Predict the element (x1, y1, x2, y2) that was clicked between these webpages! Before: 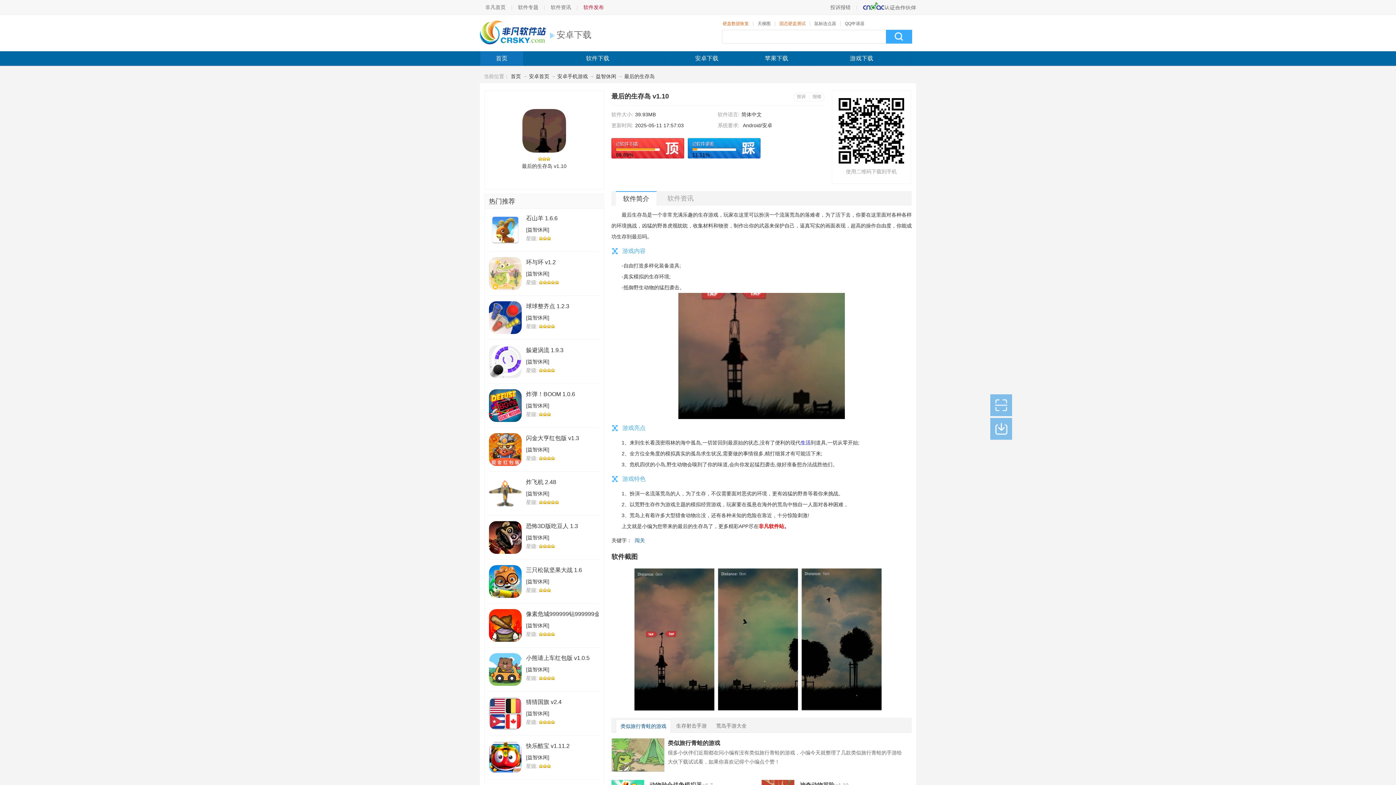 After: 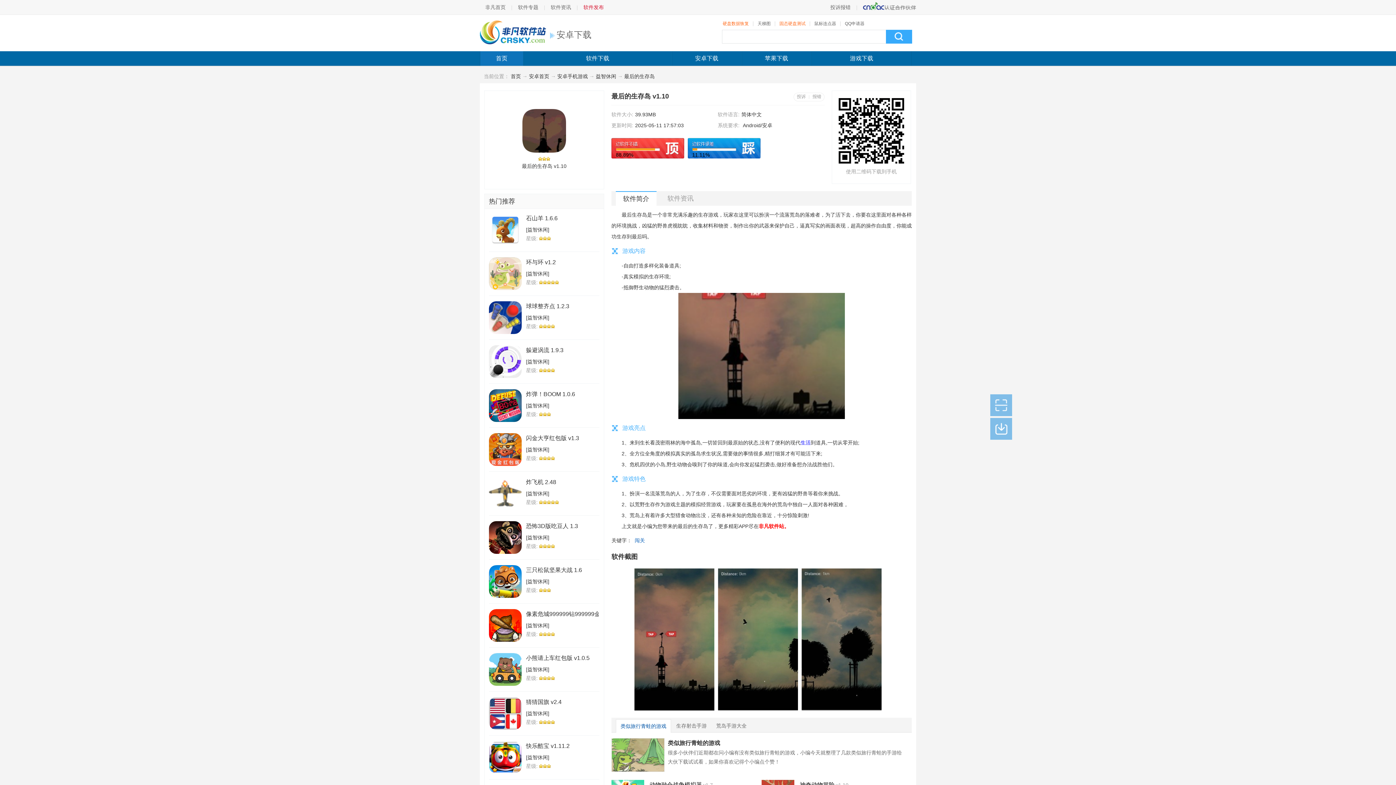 Action: bbox: (801, 568, 881, 710)